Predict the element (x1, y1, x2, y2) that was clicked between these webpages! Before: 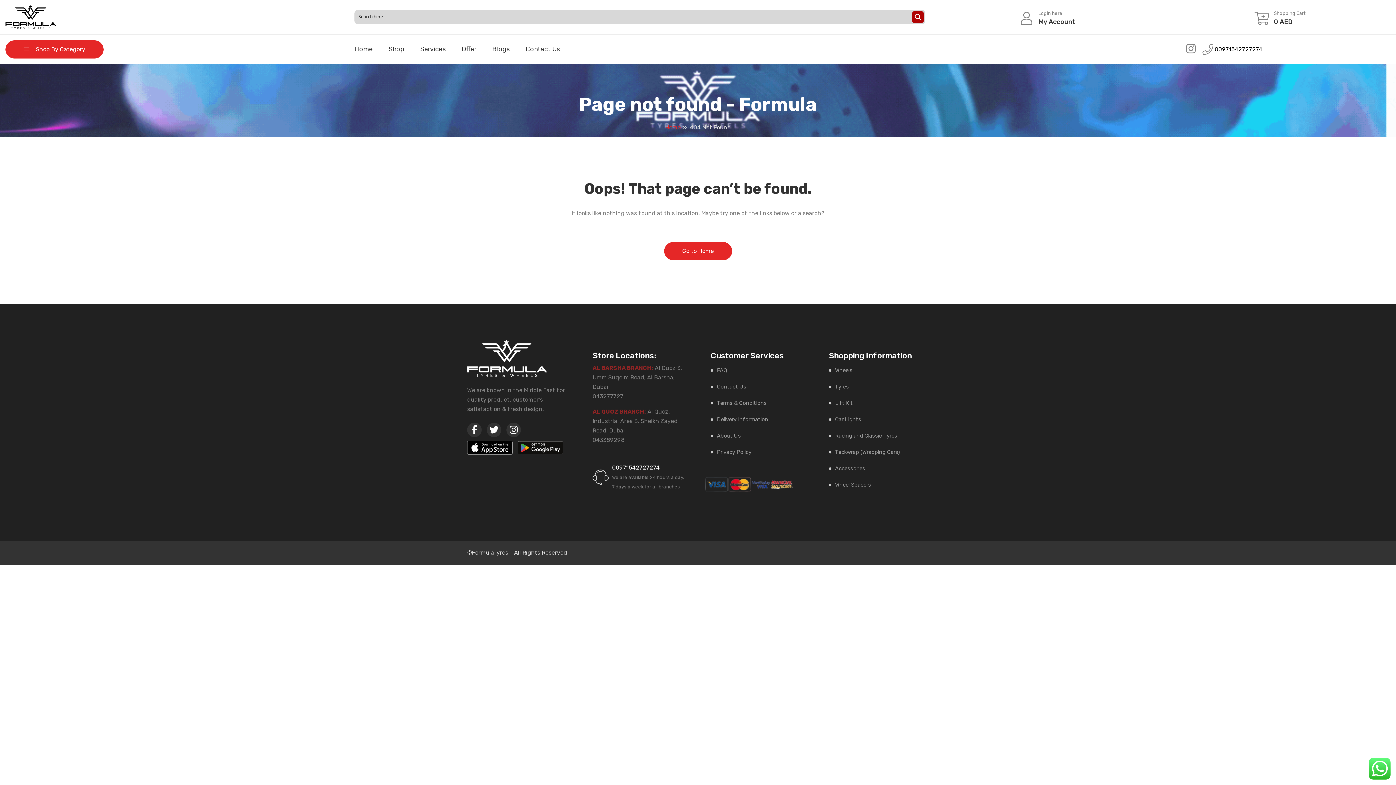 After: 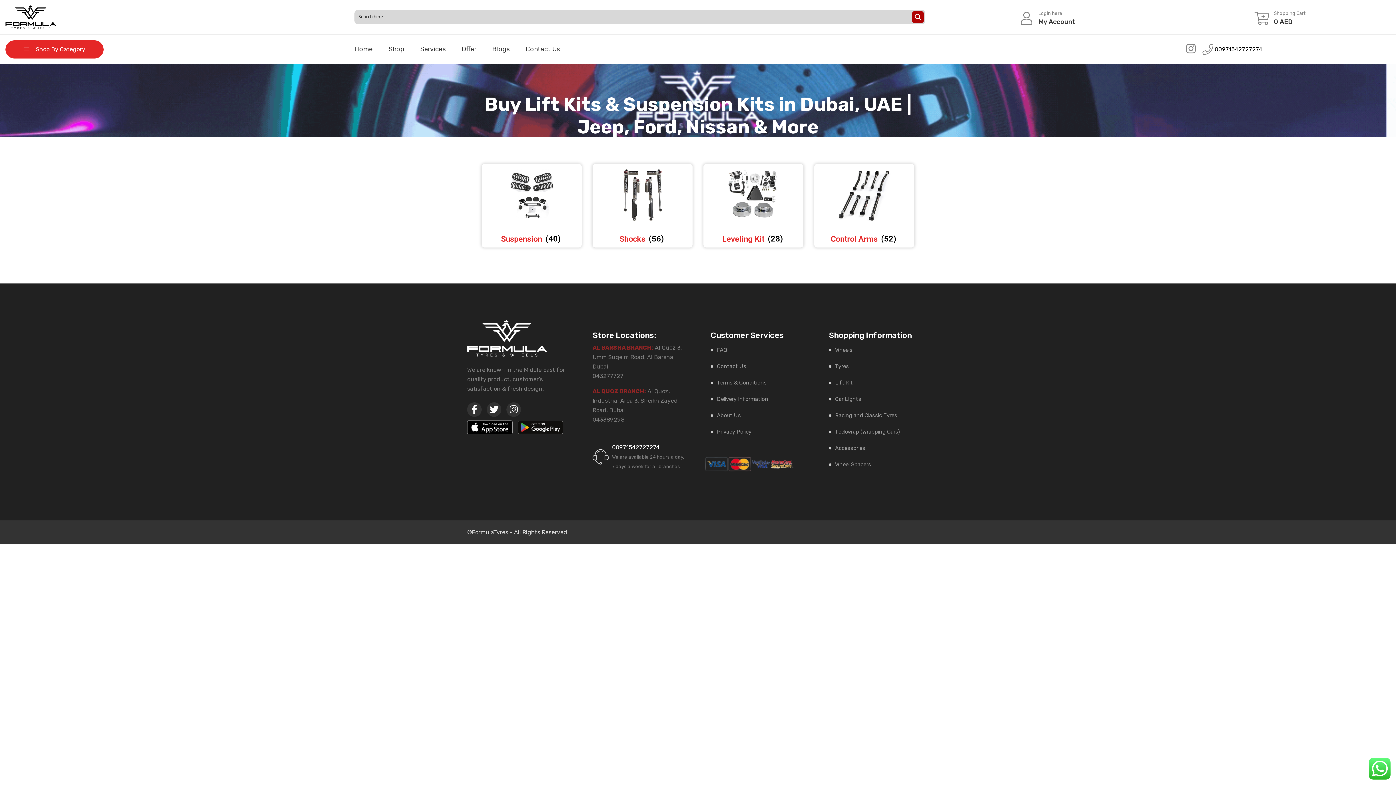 Action: bbox: (835, 399, 853, 406) label: Lift Kit